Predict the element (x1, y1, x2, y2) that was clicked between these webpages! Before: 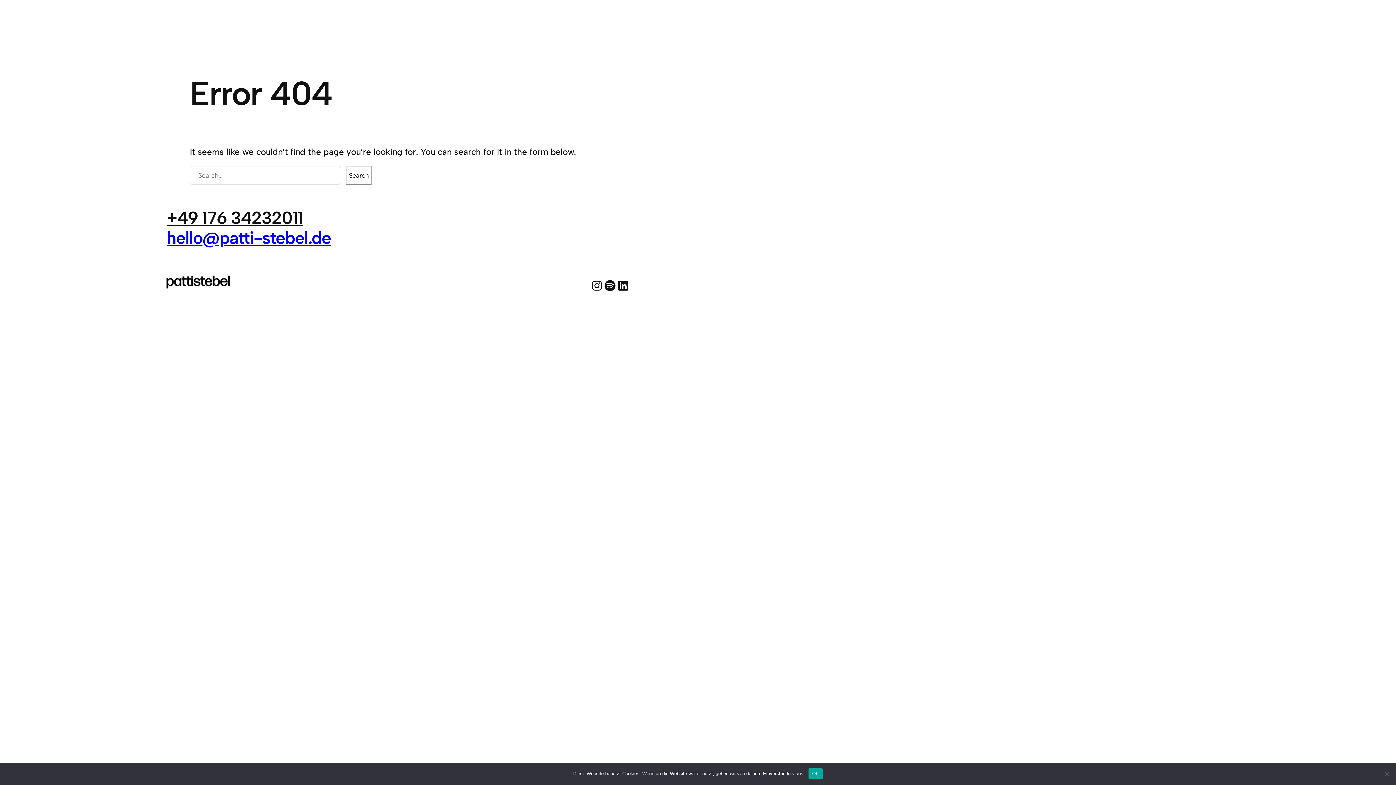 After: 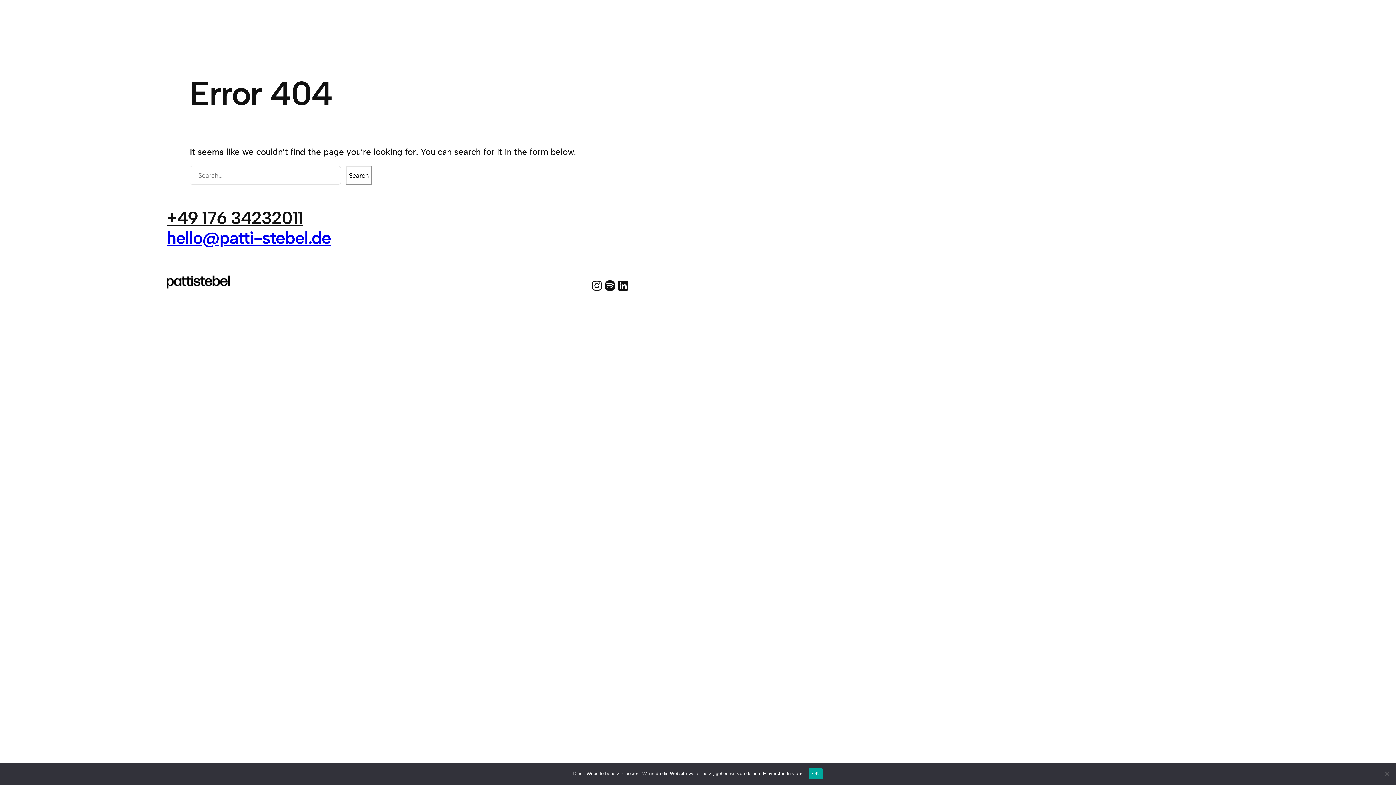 Action: bbox: (166, 227, 330, 248) label: hello@patti-stebel.de